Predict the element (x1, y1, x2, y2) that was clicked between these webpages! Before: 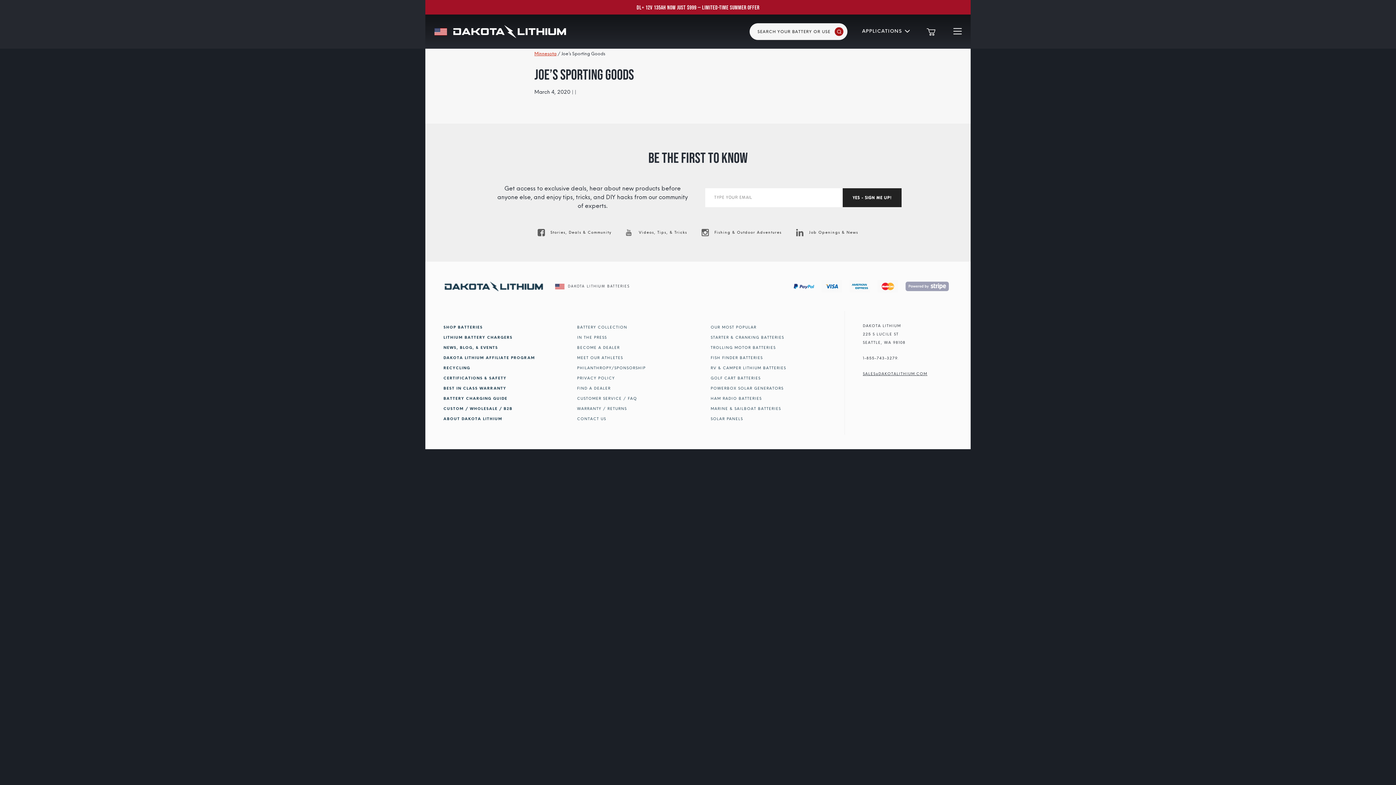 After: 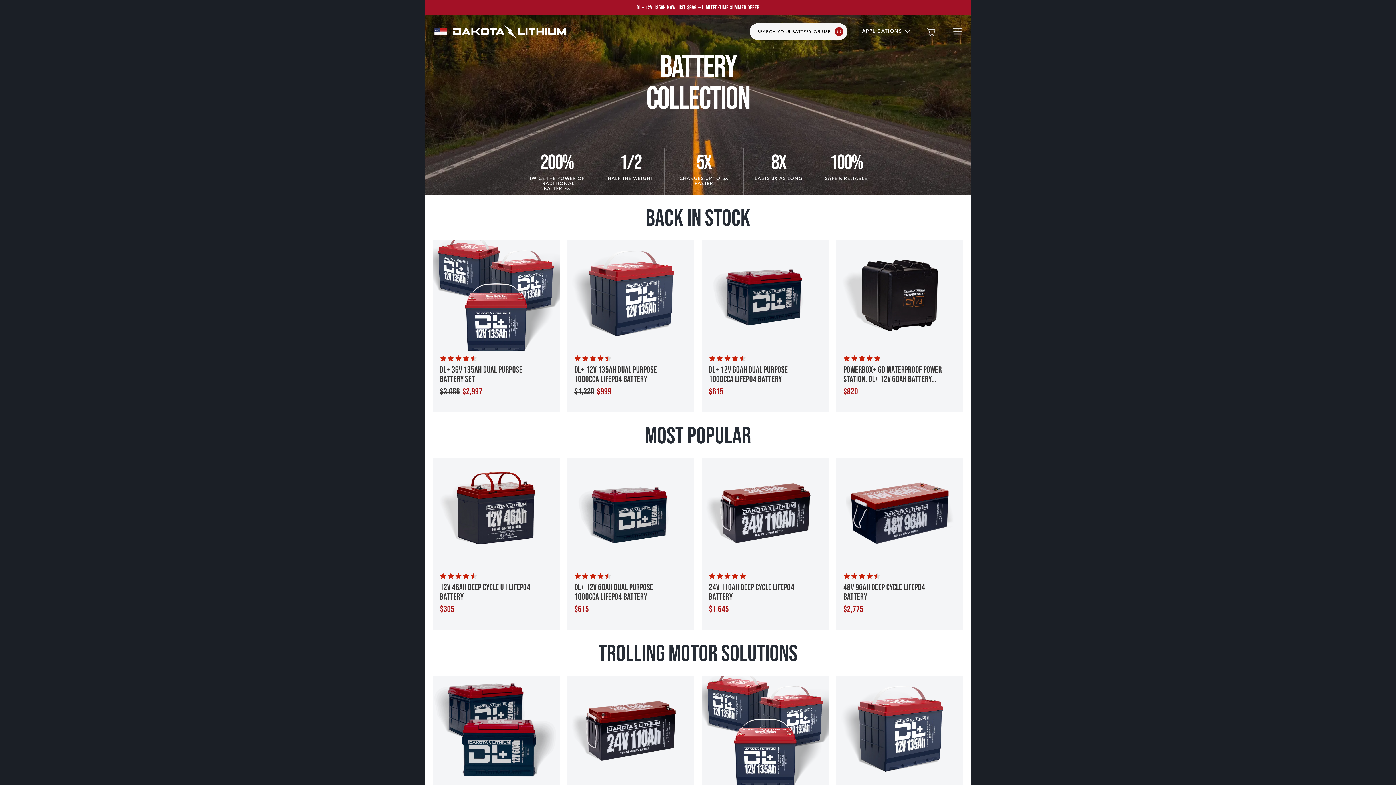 Action: bbox: (443, 325, 482, 329) label: SHOP BATTERIES